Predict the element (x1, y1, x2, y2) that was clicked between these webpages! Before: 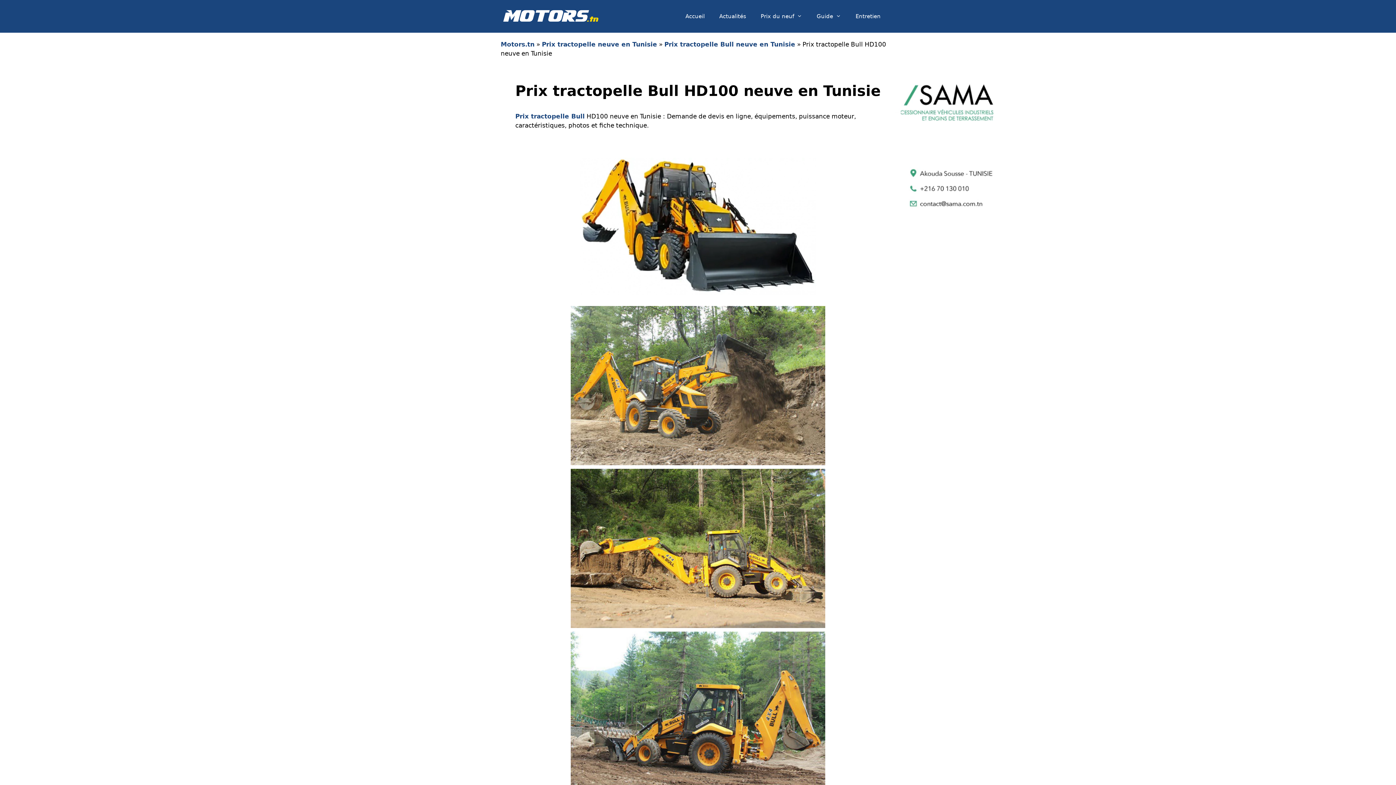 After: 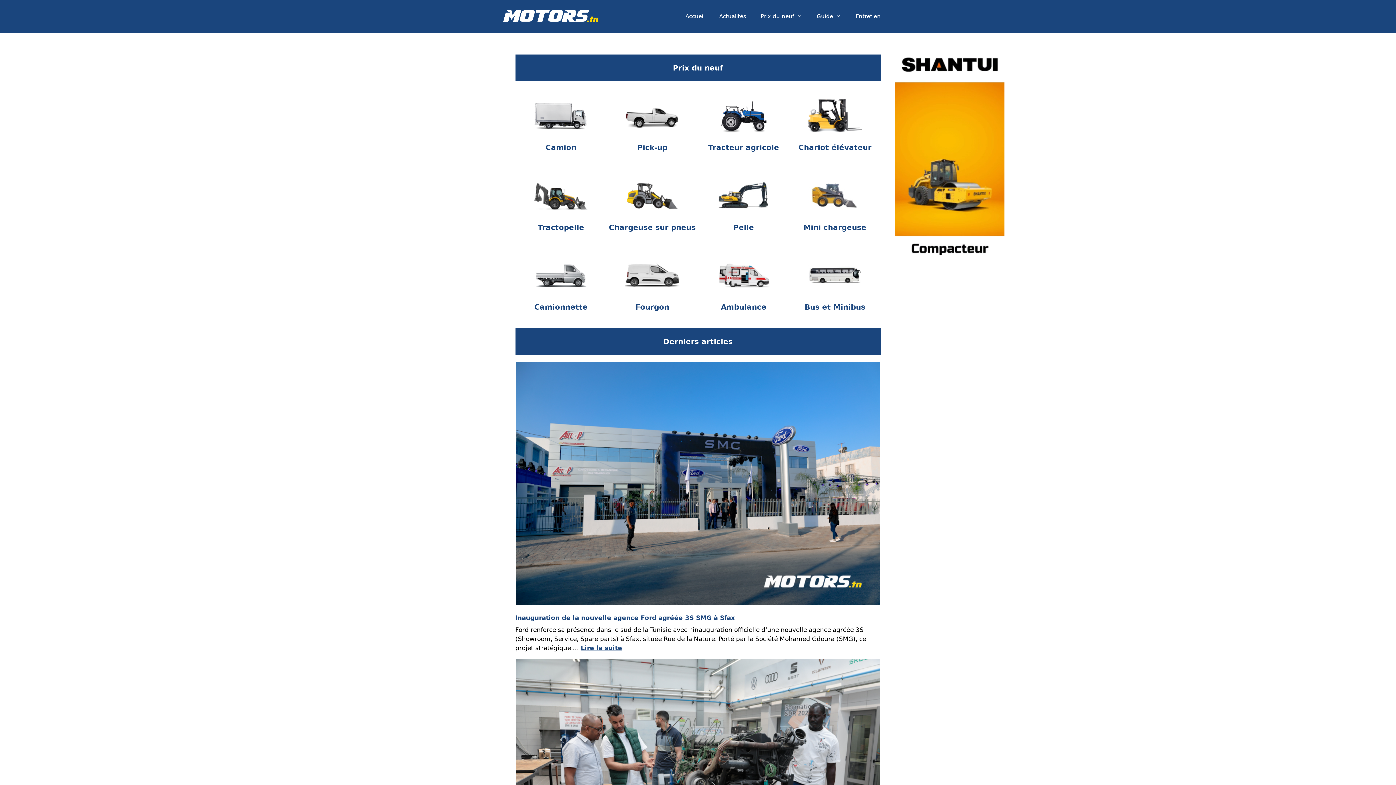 Action: bbox: (500, 40, 534, 48) label: Motors.tn